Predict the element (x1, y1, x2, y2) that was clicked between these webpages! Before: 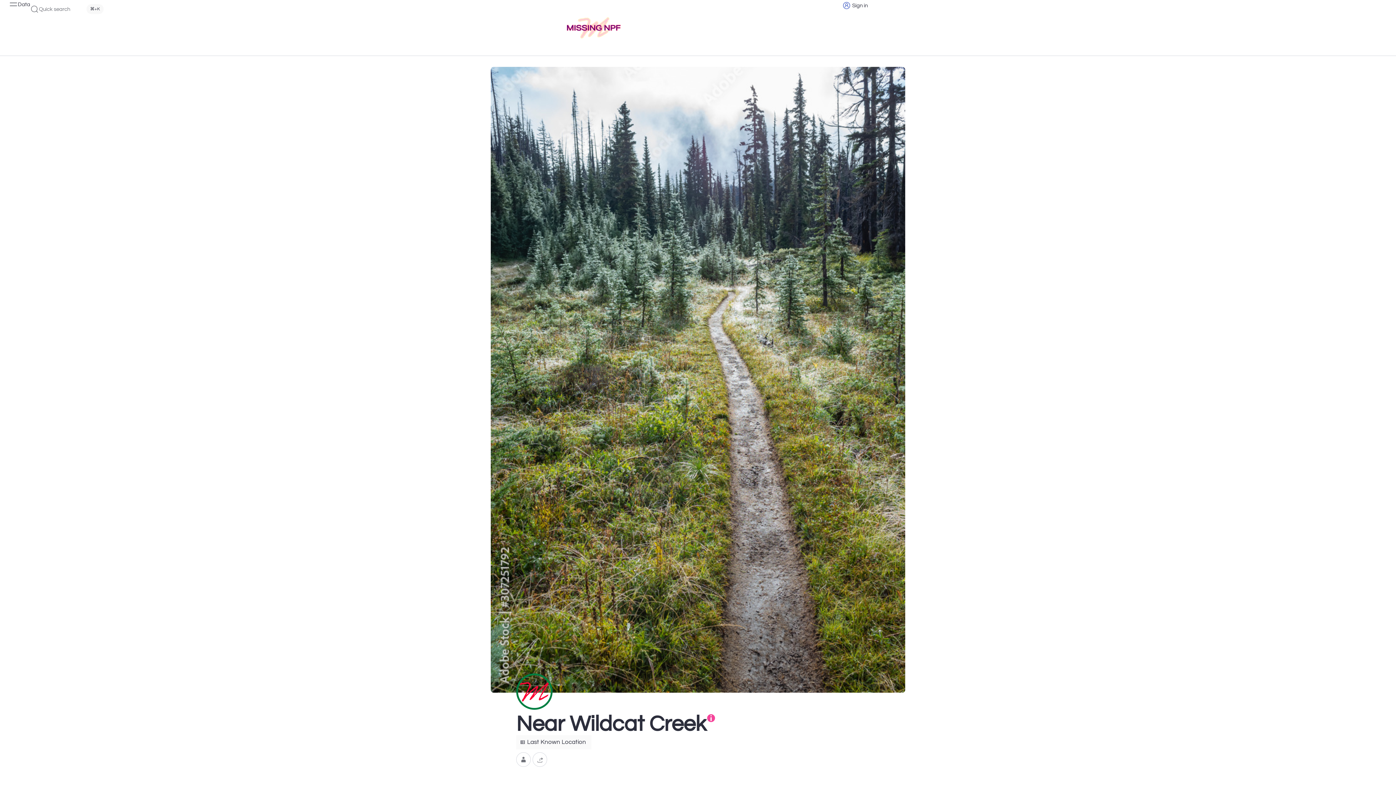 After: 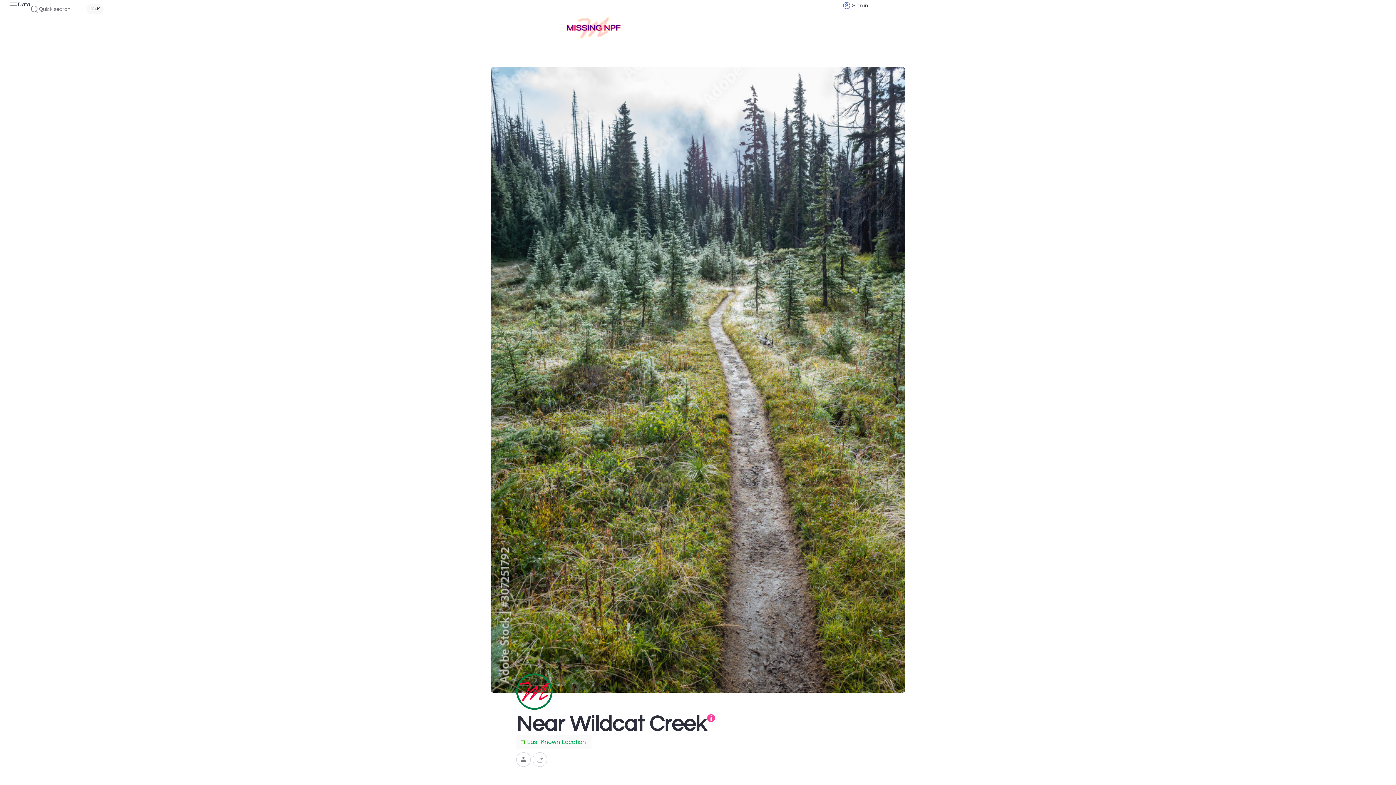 Action: label: Last Known Location bbox: (520, 739, 588, 746)